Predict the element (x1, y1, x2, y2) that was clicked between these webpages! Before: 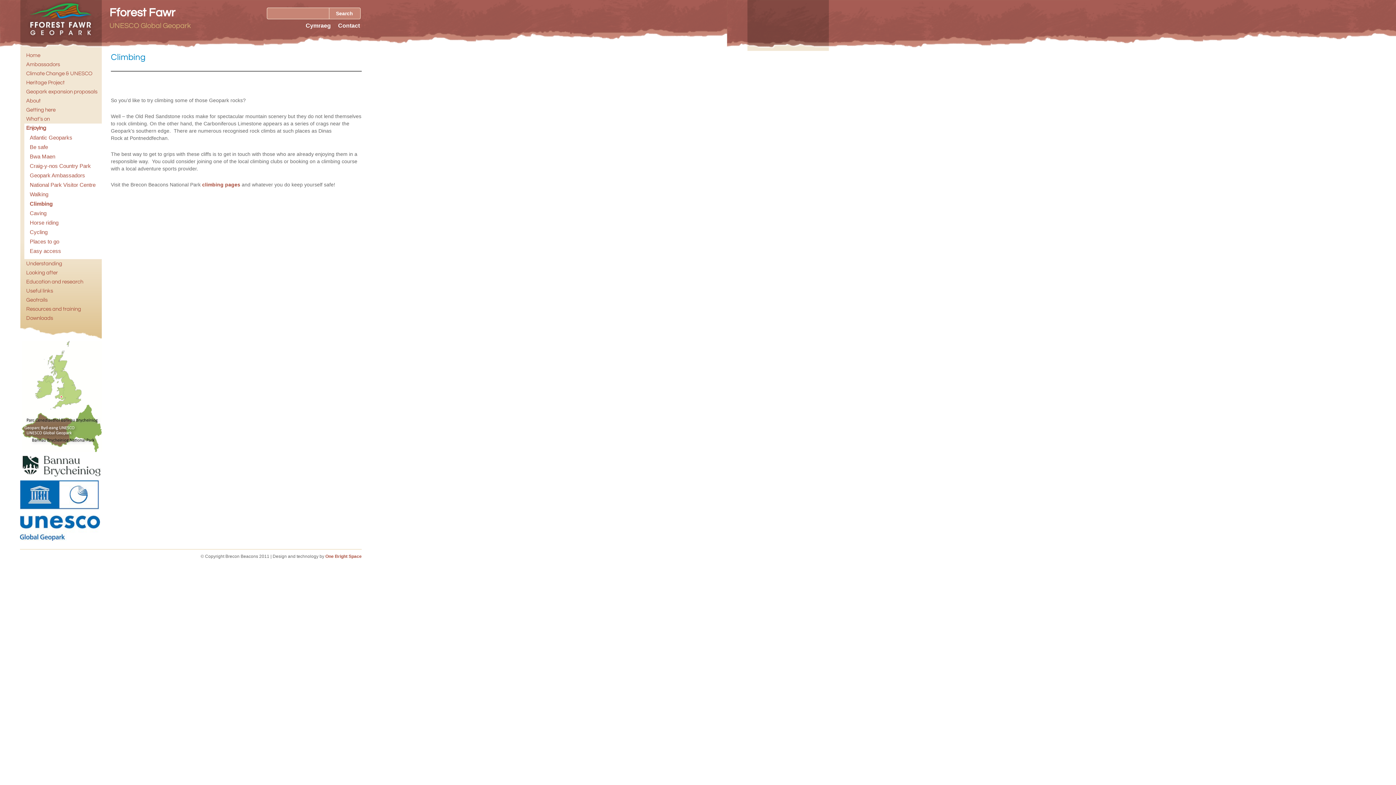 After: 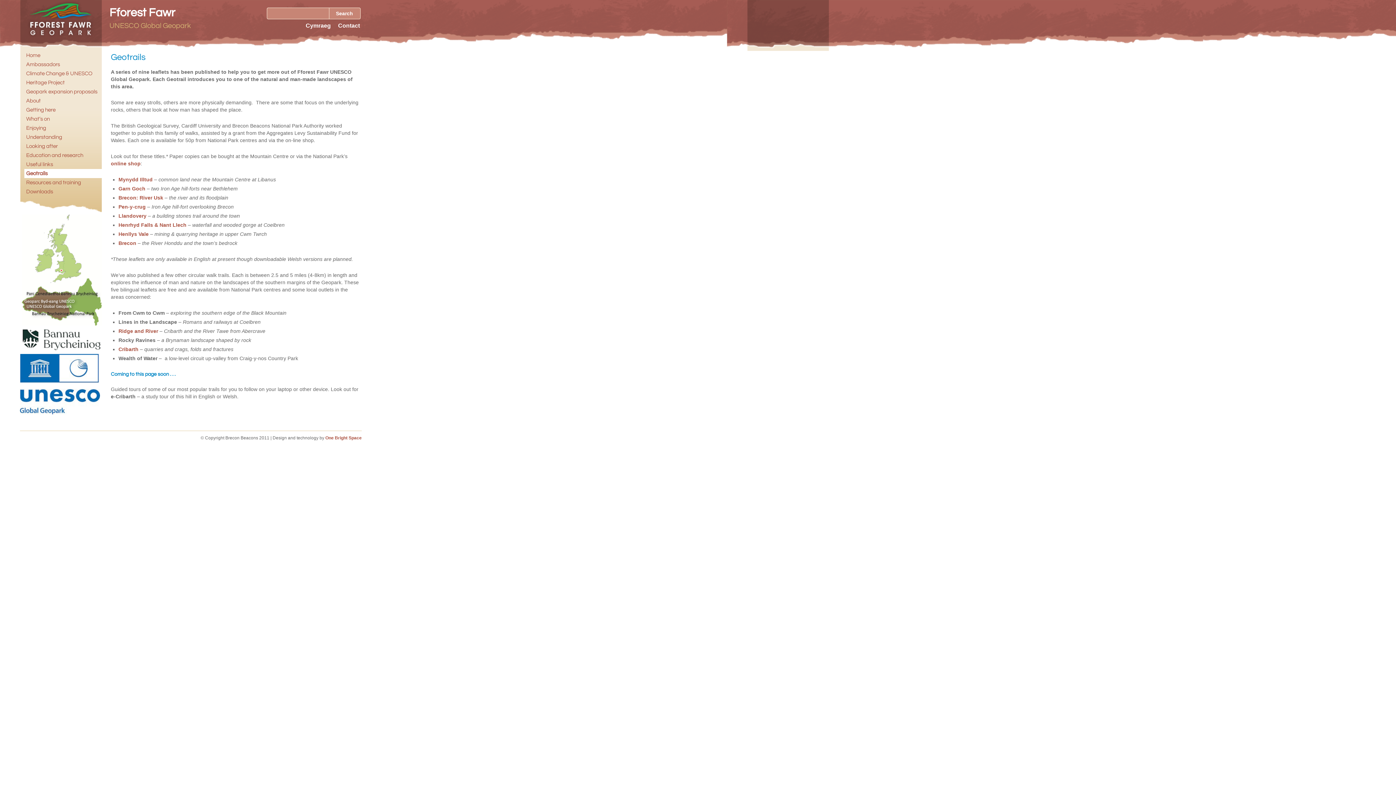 Action: bbox: (24, 295, 101, 304) label: Geotrails